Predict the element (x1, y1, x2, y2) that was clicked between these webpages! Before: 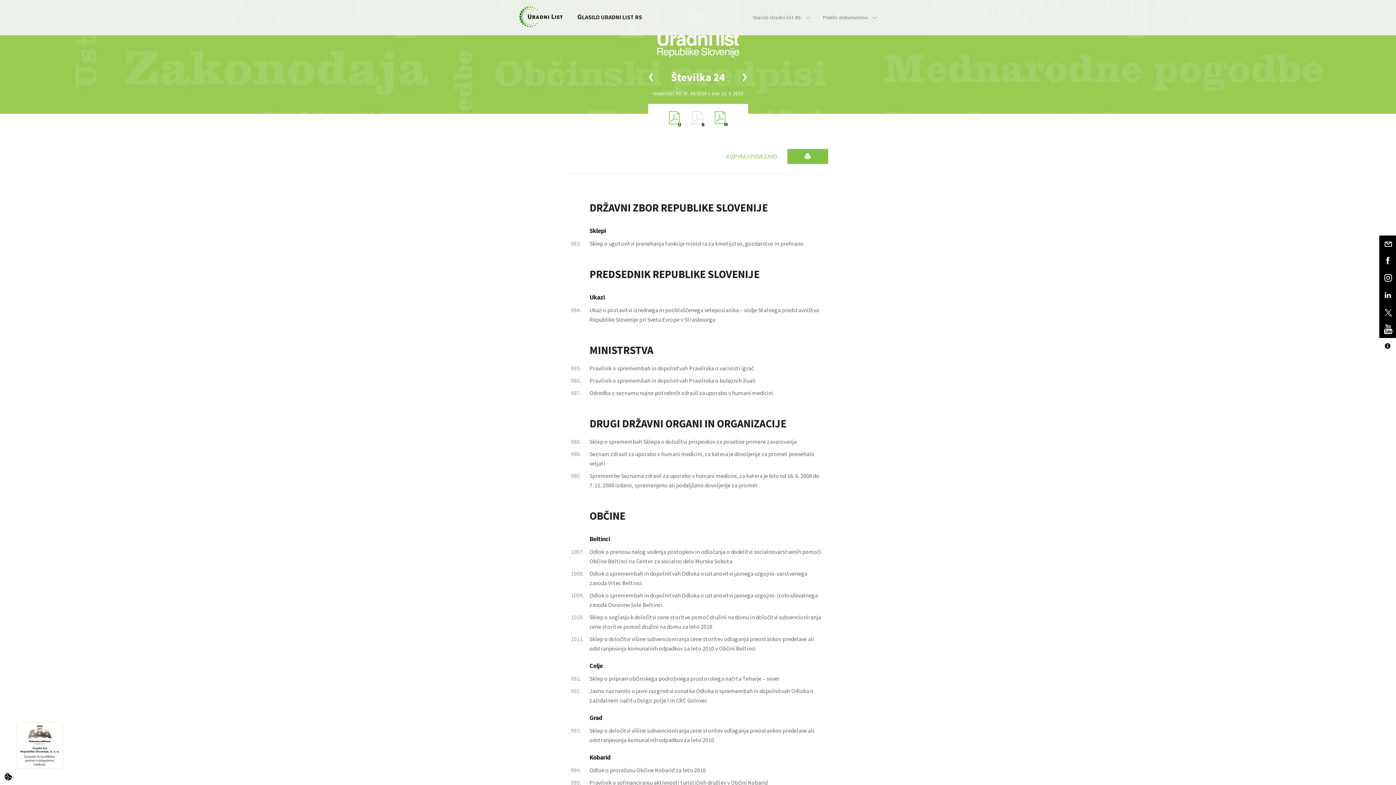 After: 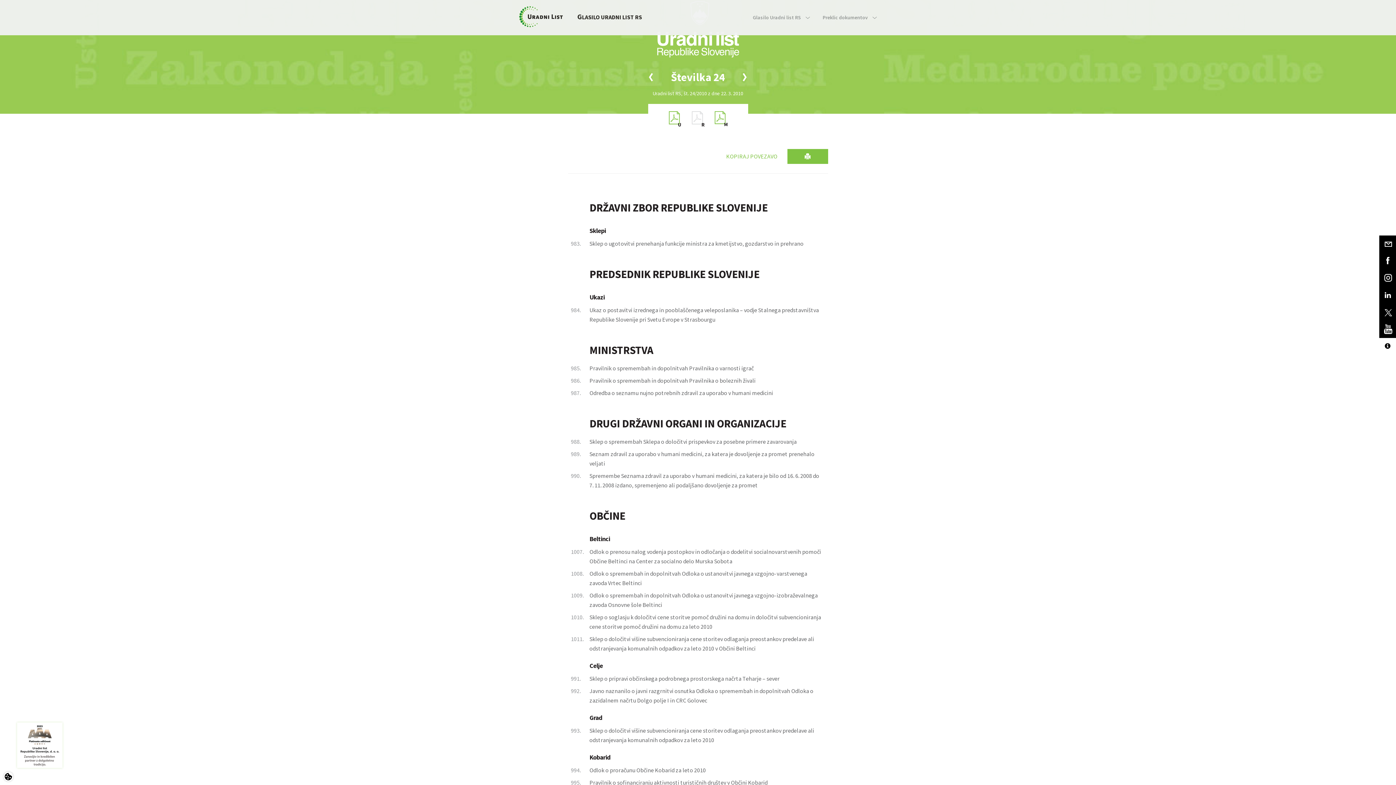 Action: bbox: (714, 111, 727, 126)